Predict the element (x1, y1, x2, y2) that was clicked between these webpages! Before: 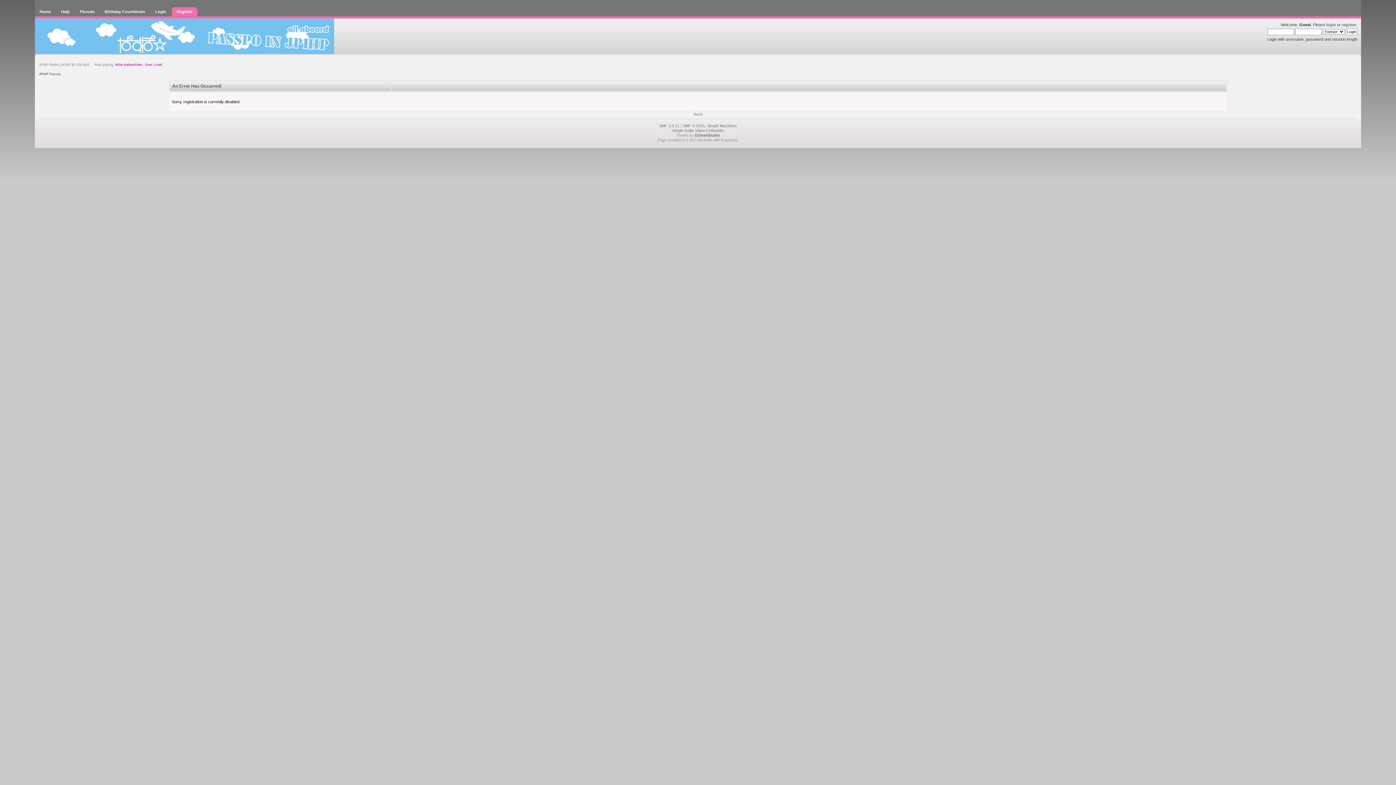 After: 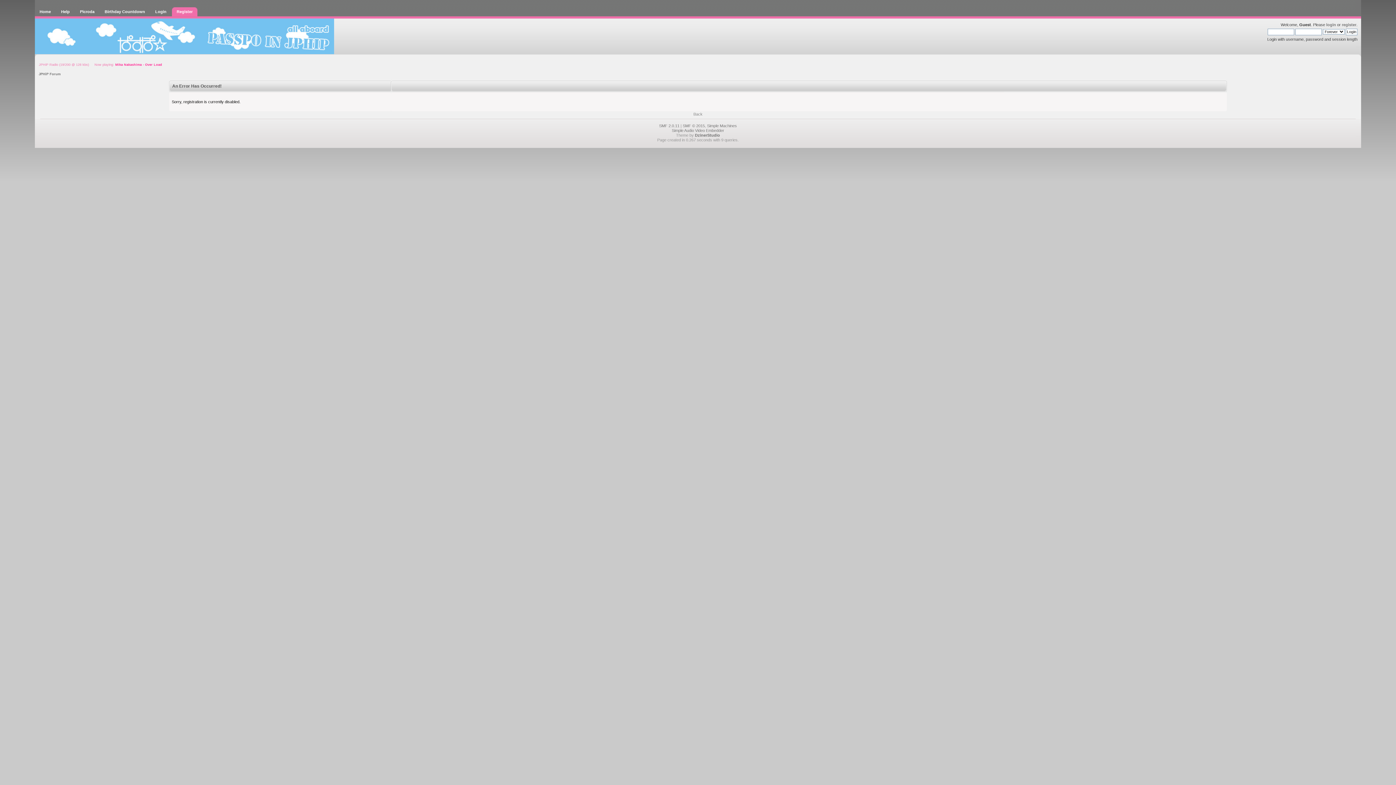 Action: bbox: (38, 62, 162, 66) label: JPHiP Radio (19/200 @ 128 kbs)     Now playing: Mika Nakashima - Over Load